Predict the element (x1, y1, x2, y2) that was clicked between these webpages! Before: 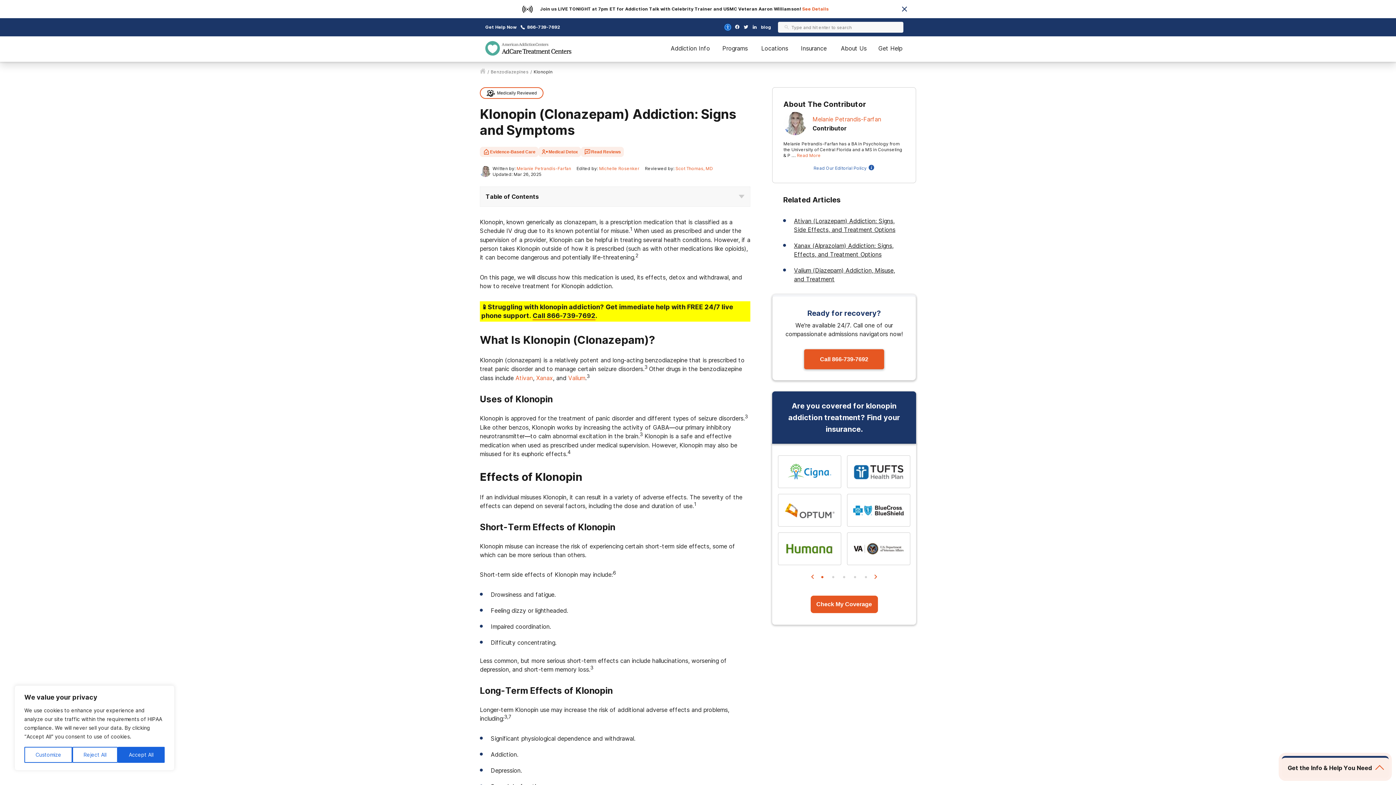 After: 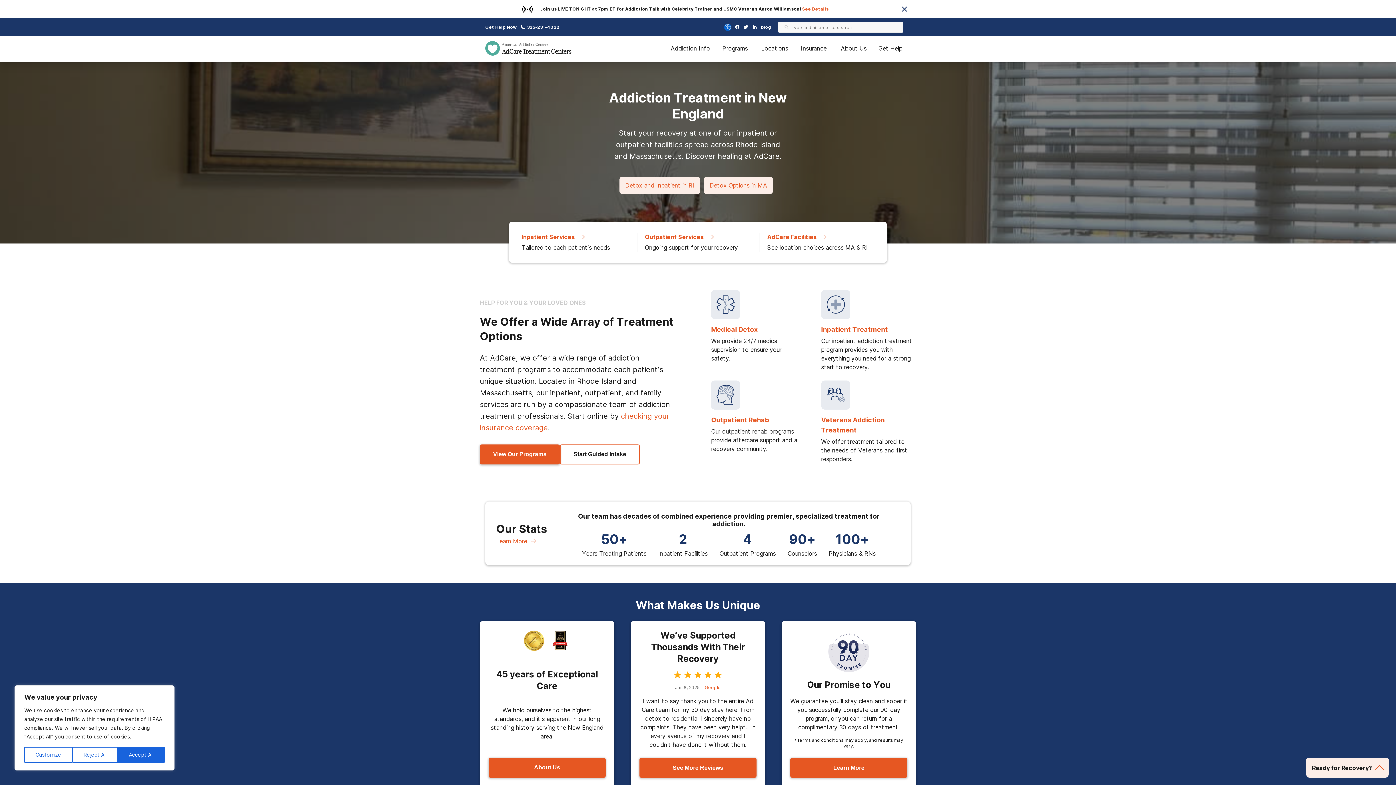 Action: bbox: (480, 67, 485, 76)